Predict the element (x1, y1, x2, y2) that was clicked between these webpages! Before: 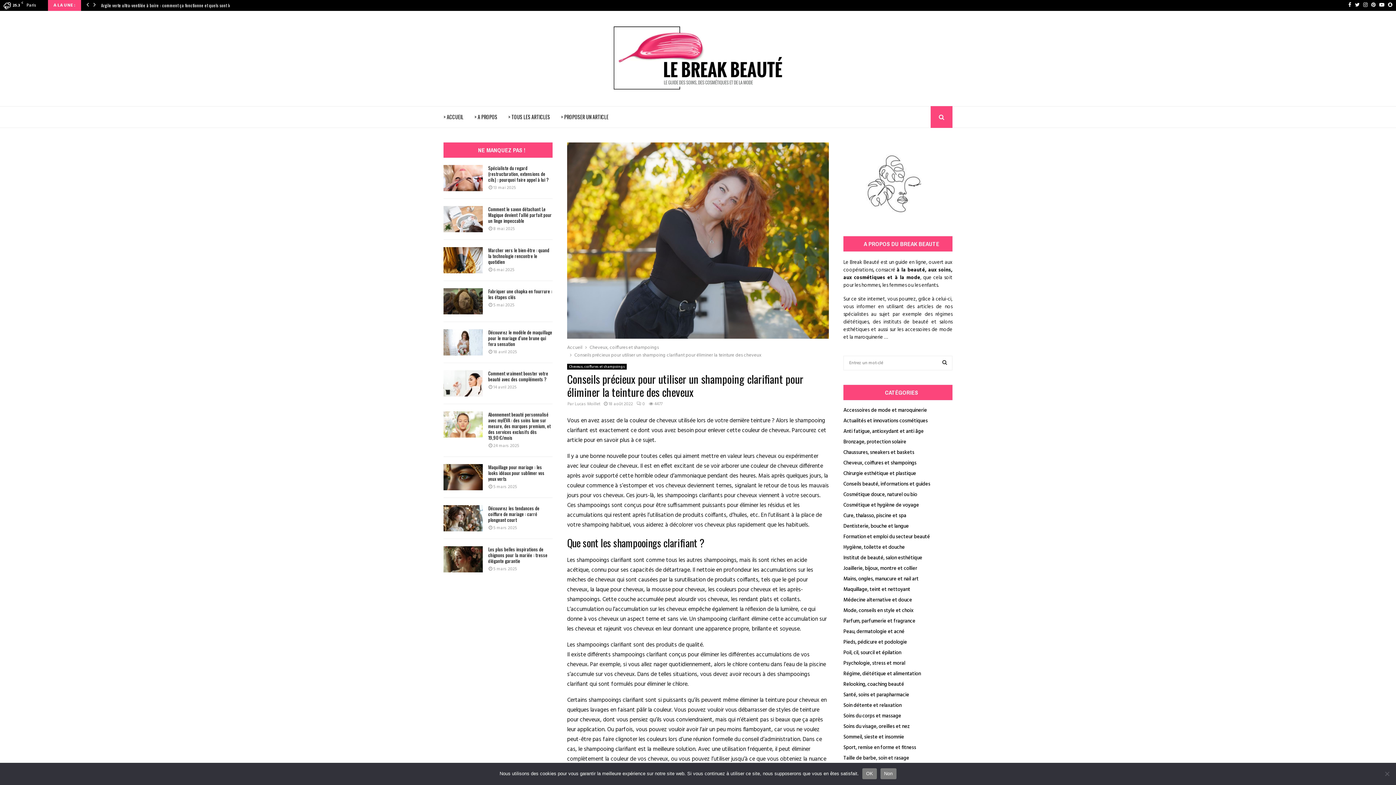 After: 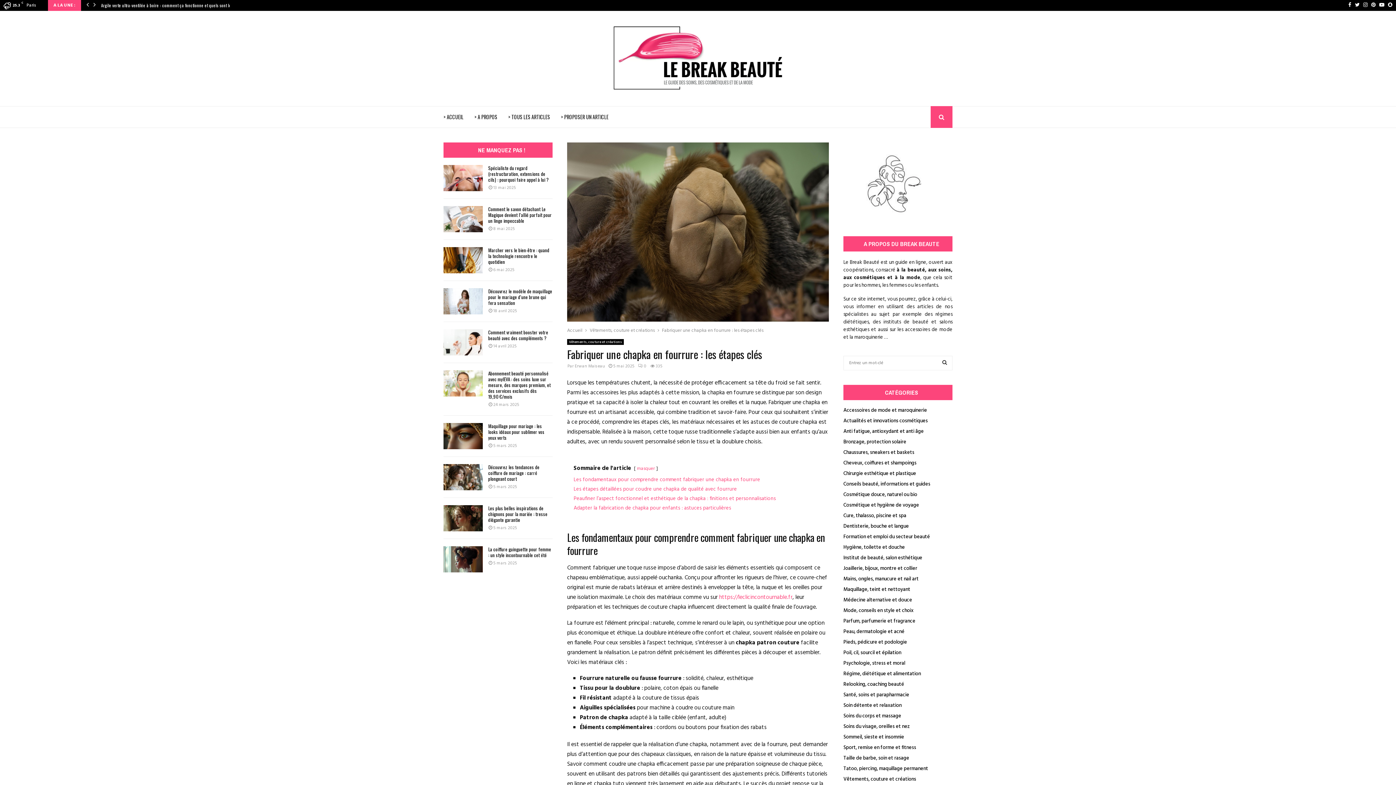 Action: label: Fabriquer une chapka en fourrure : les étapes clés bbox: (488, 287, 552, 300)